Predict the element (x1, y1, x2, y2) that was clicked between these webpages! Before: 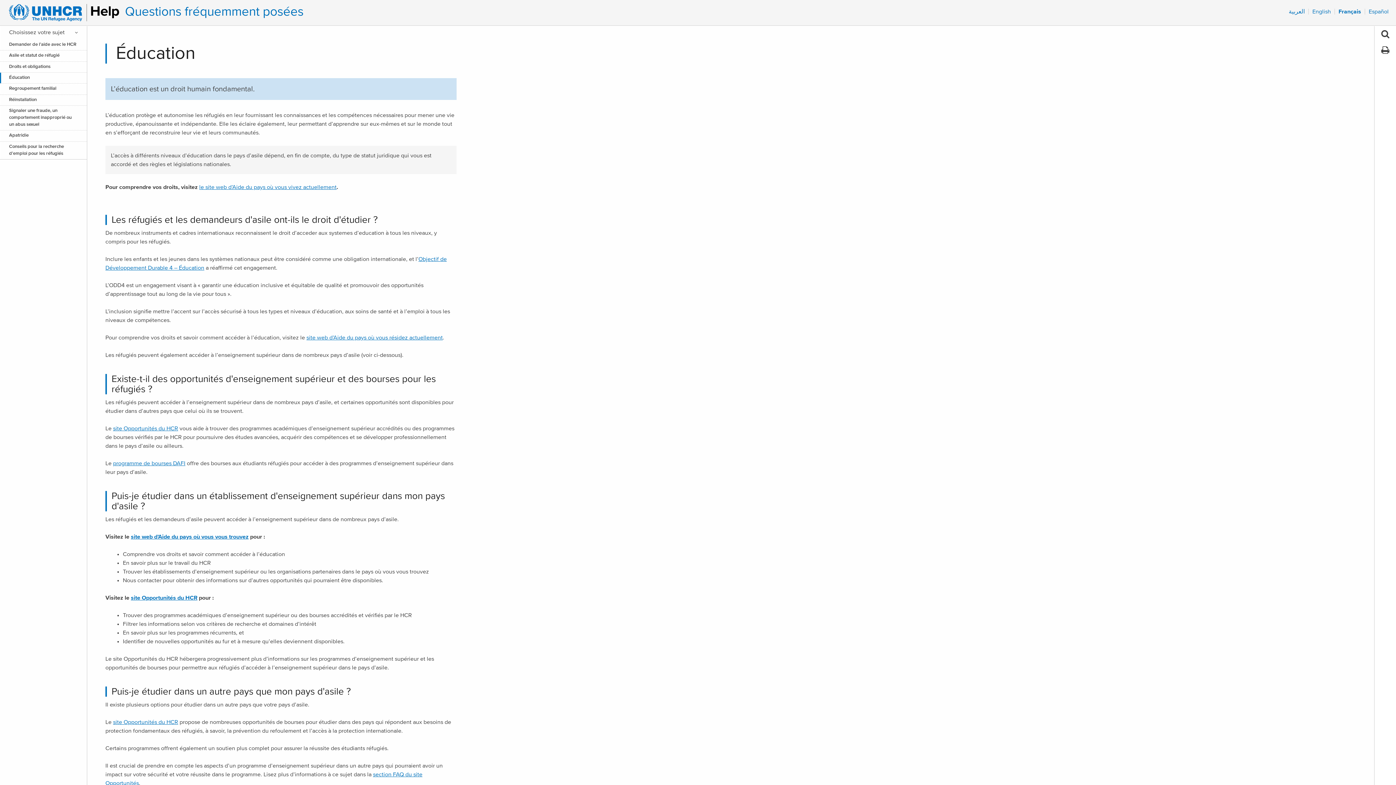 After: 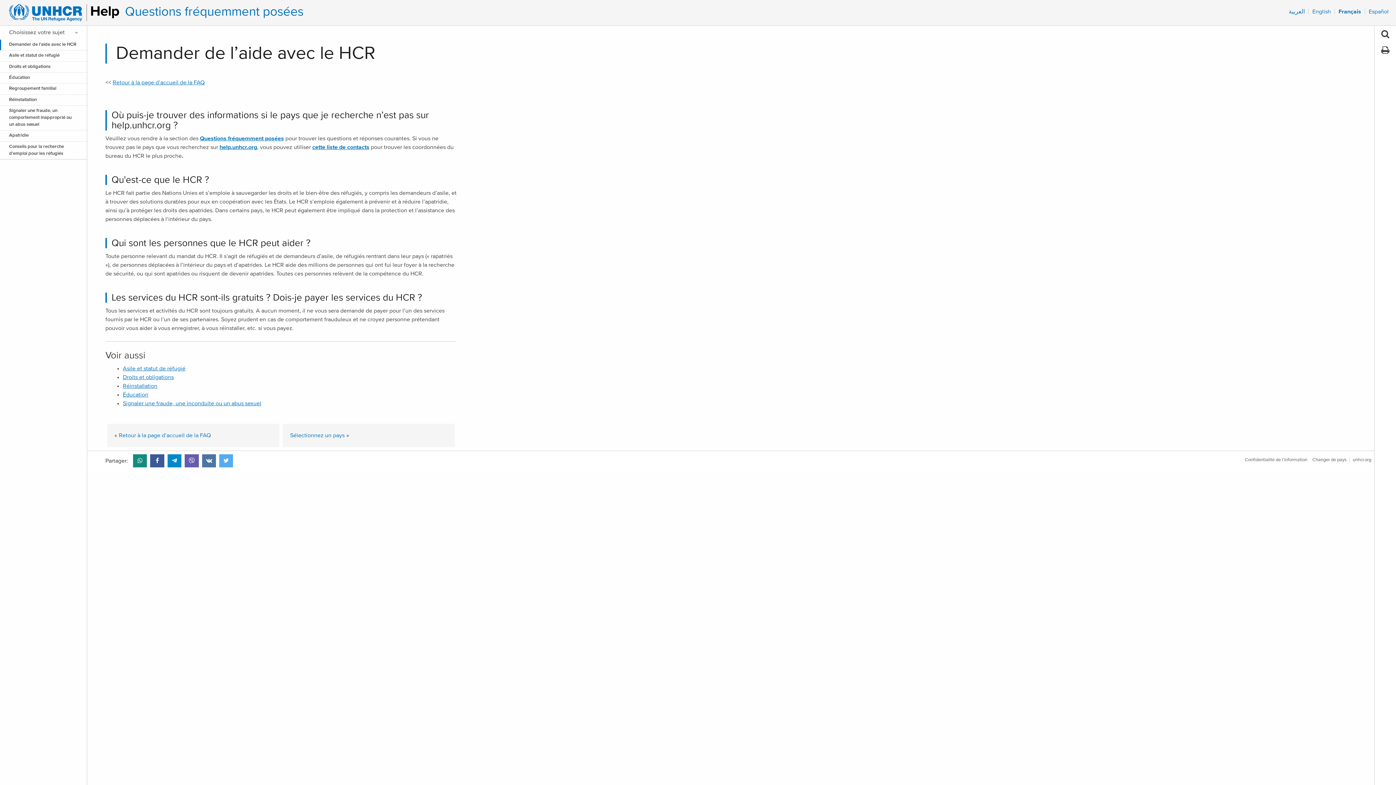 Action: label: Demander de l’aide avec le HCR bbox: (1, 41, 77, 47)